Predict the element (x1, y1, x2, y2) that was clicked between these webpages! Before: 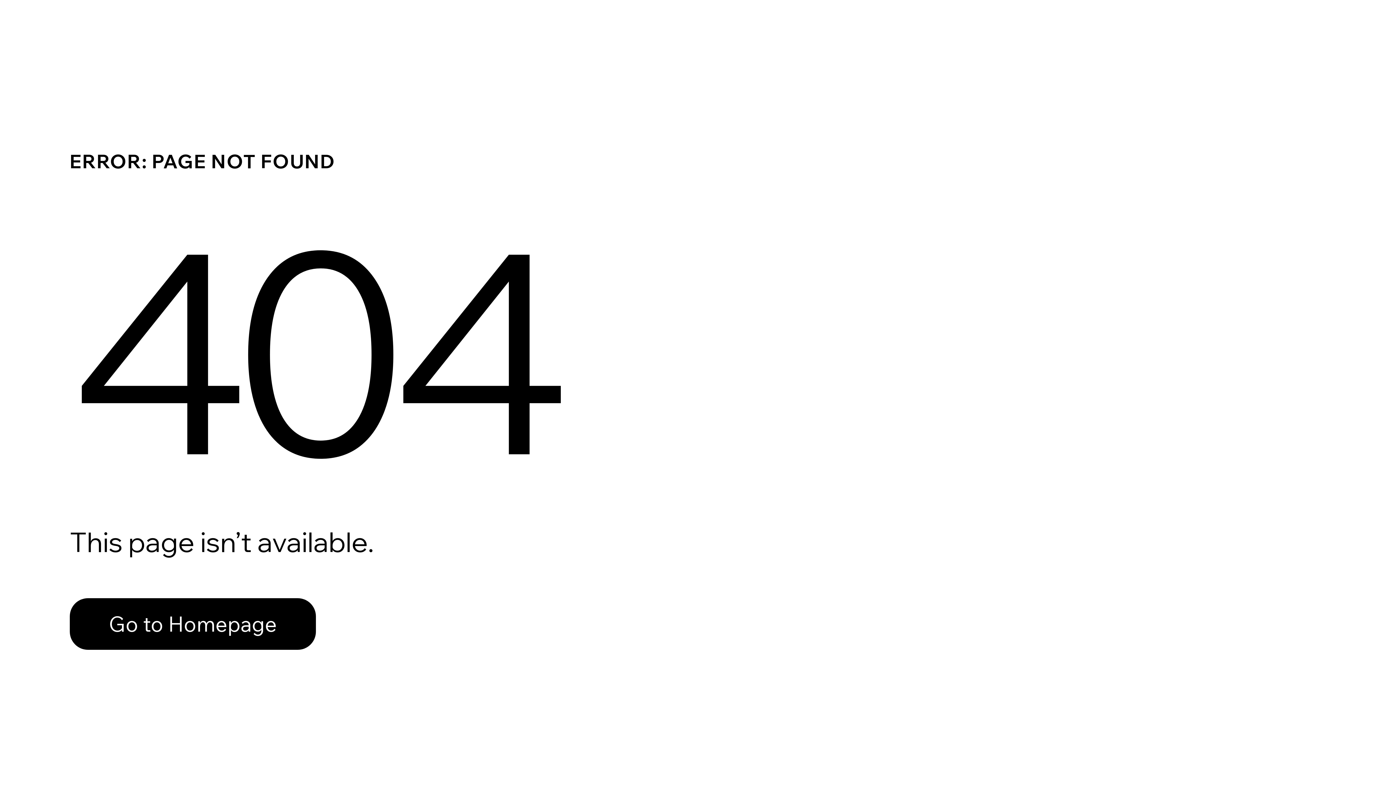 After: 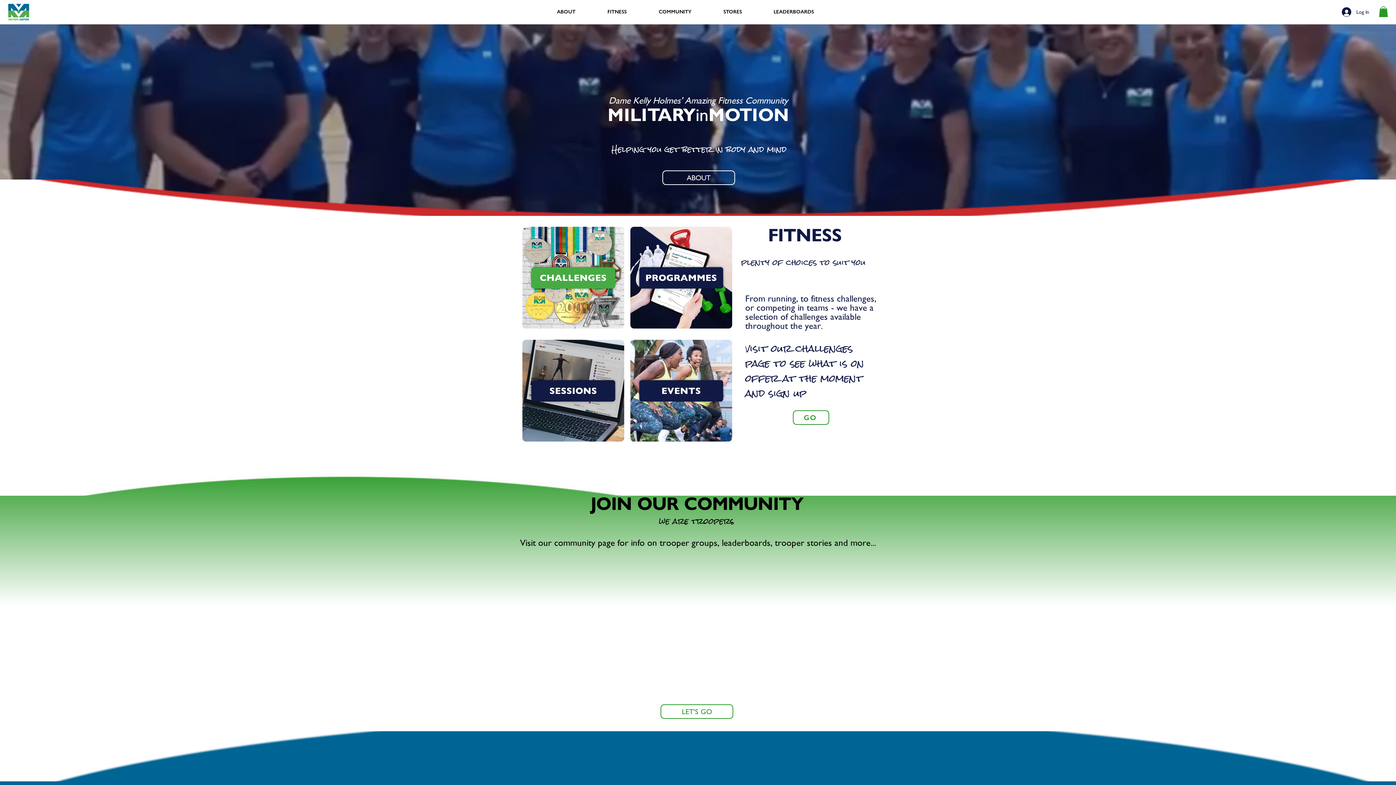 Action: bbox: (69, 598, 316, 650) label: Go to Homepage